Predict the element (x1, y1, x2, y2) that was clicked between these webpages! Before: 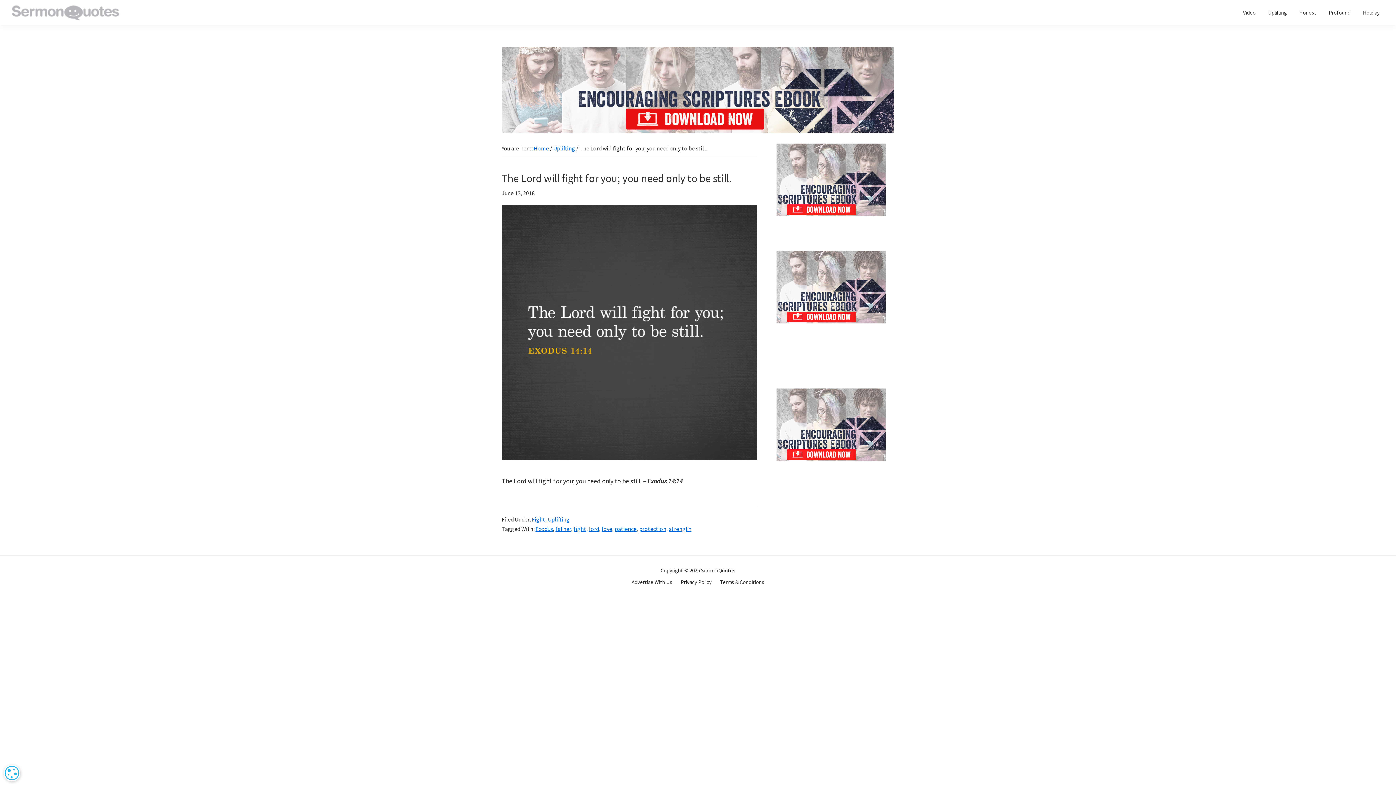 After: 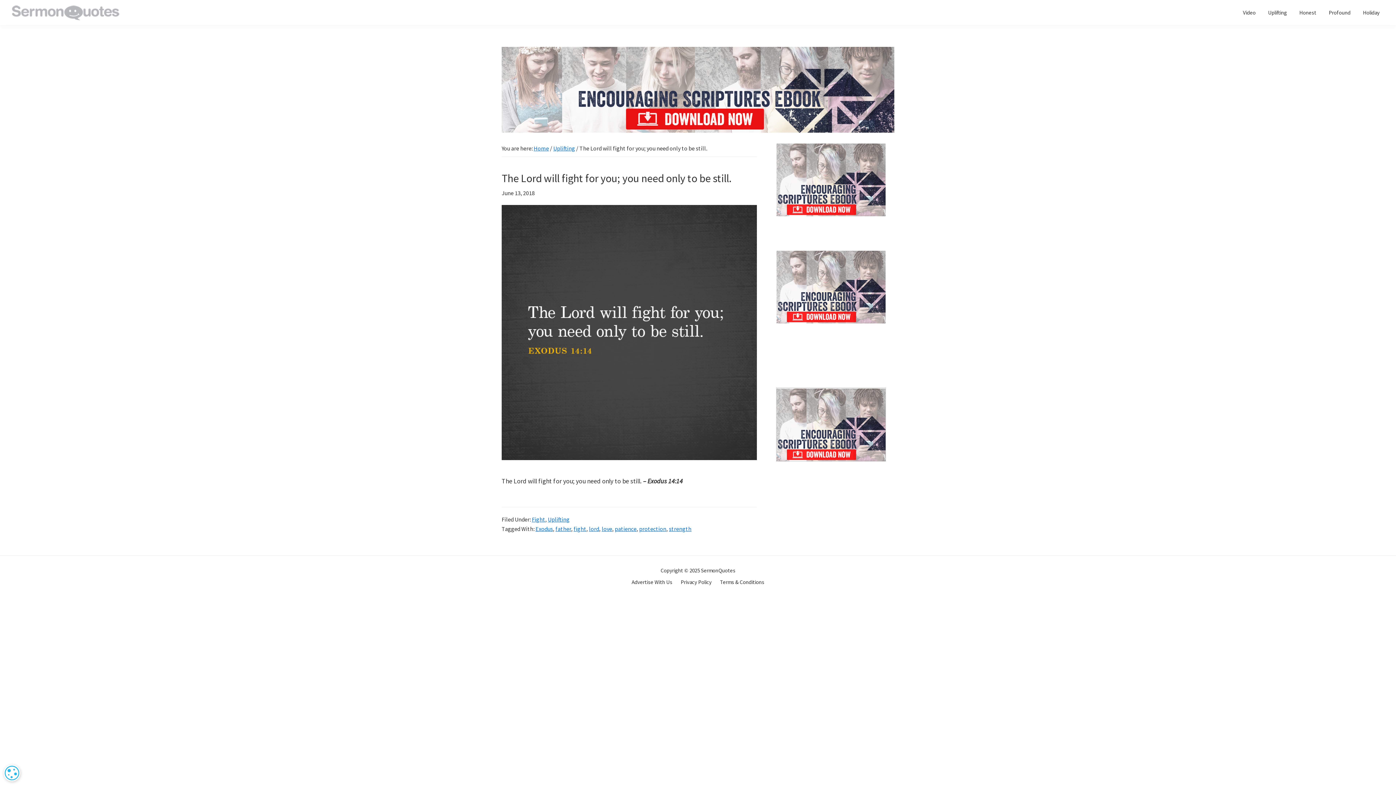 Action: bbox: (776, 388, 885, 399)